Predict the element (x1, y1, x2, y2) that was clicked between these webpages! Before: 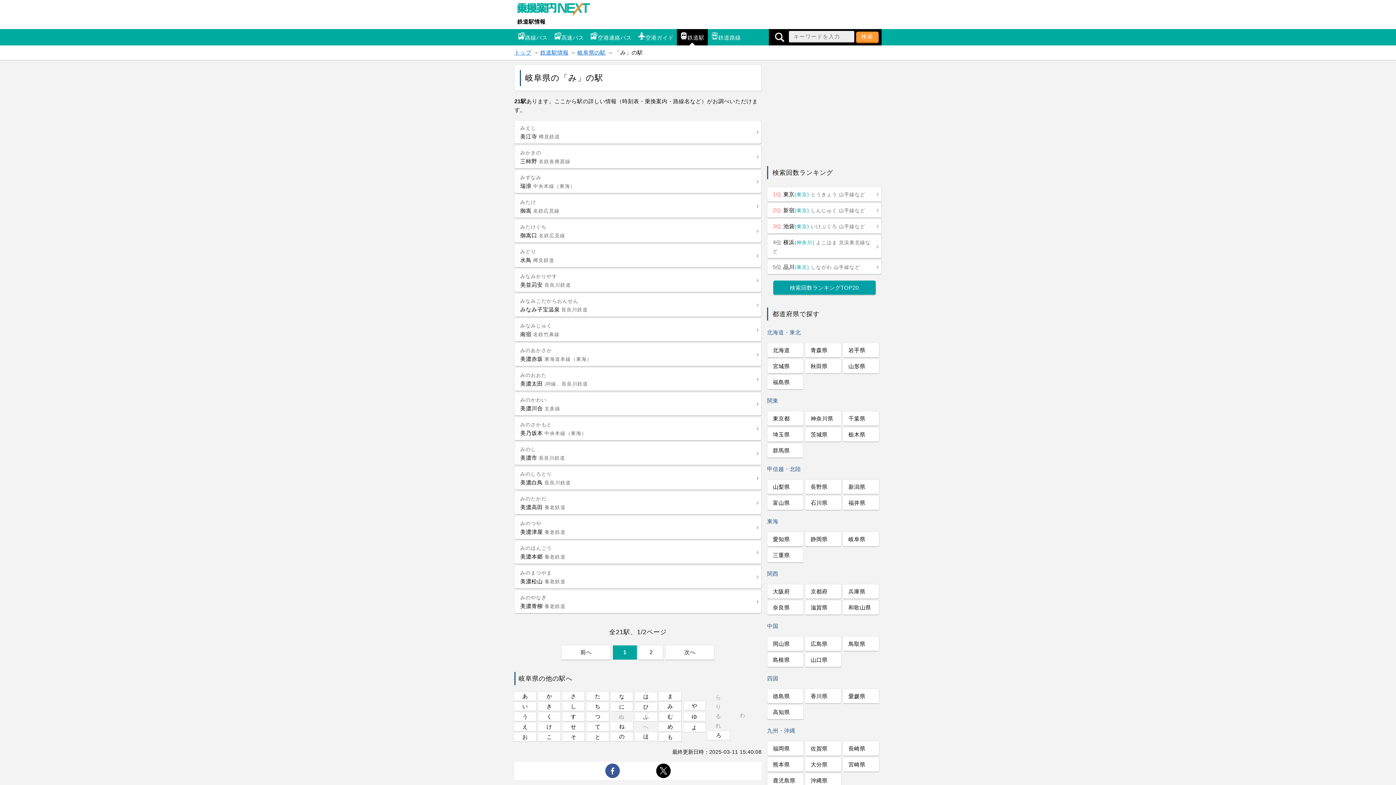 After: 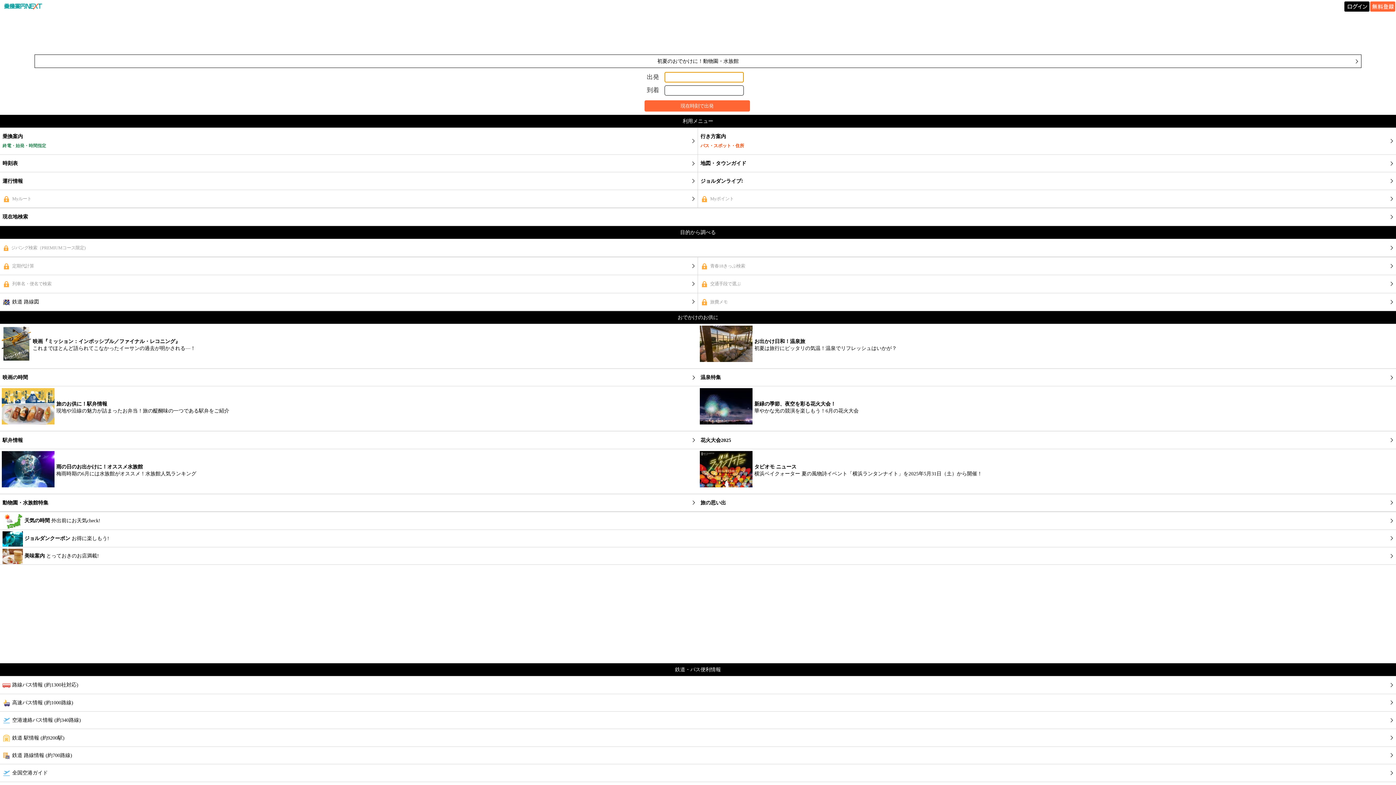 Action: label: トップ bbox: (514, 49, 531, 55)